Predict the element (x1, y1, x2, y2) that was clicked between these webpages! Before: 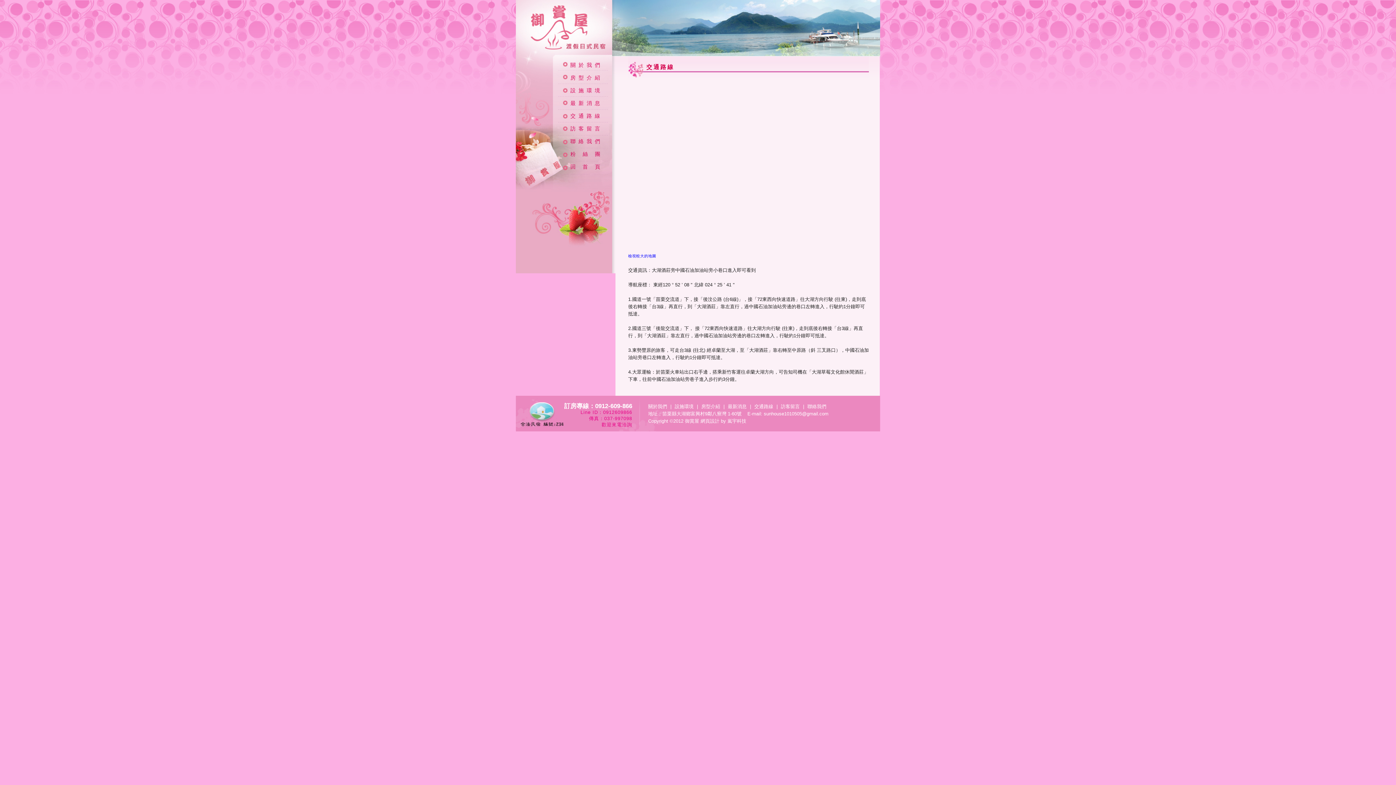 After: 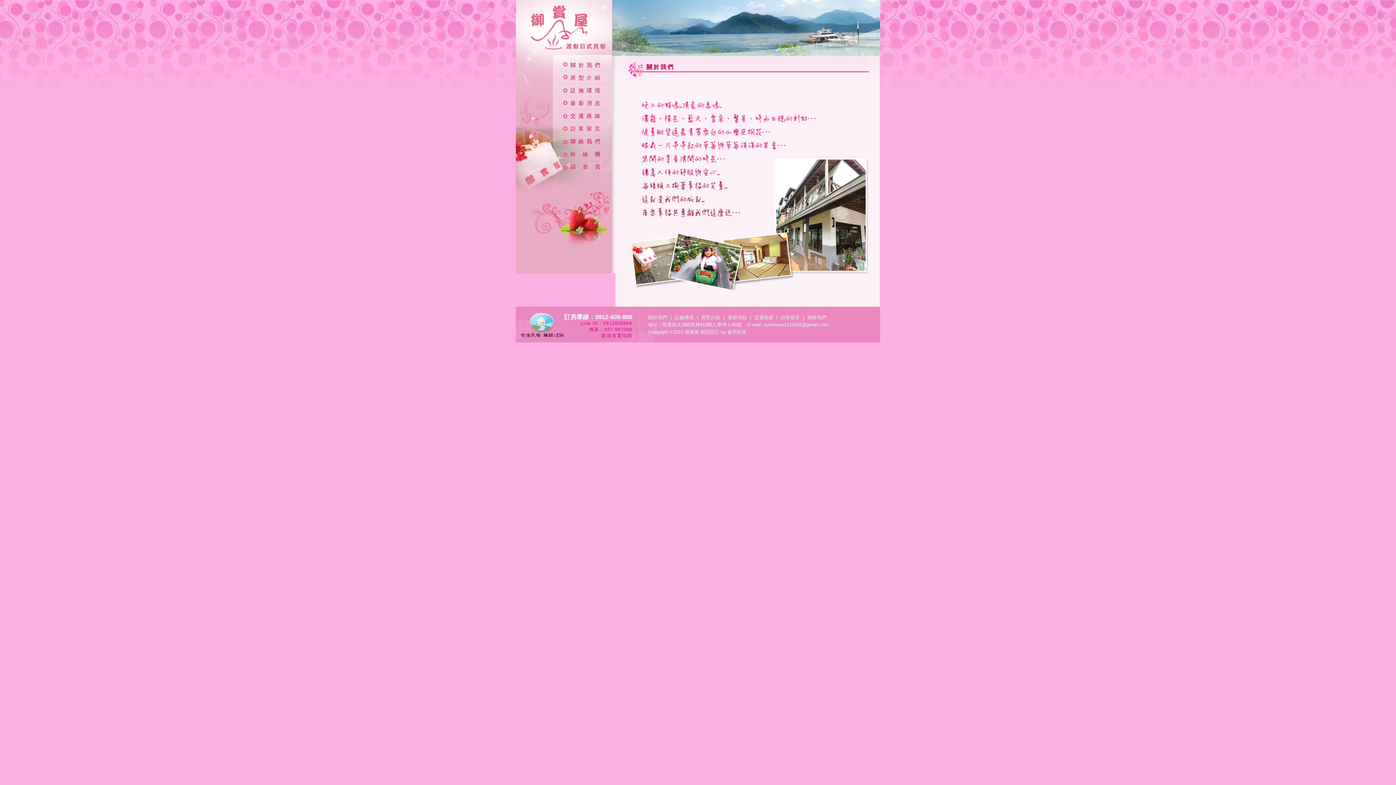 Action: label: 關於我們 bbox: (648, 404, 667, 409)